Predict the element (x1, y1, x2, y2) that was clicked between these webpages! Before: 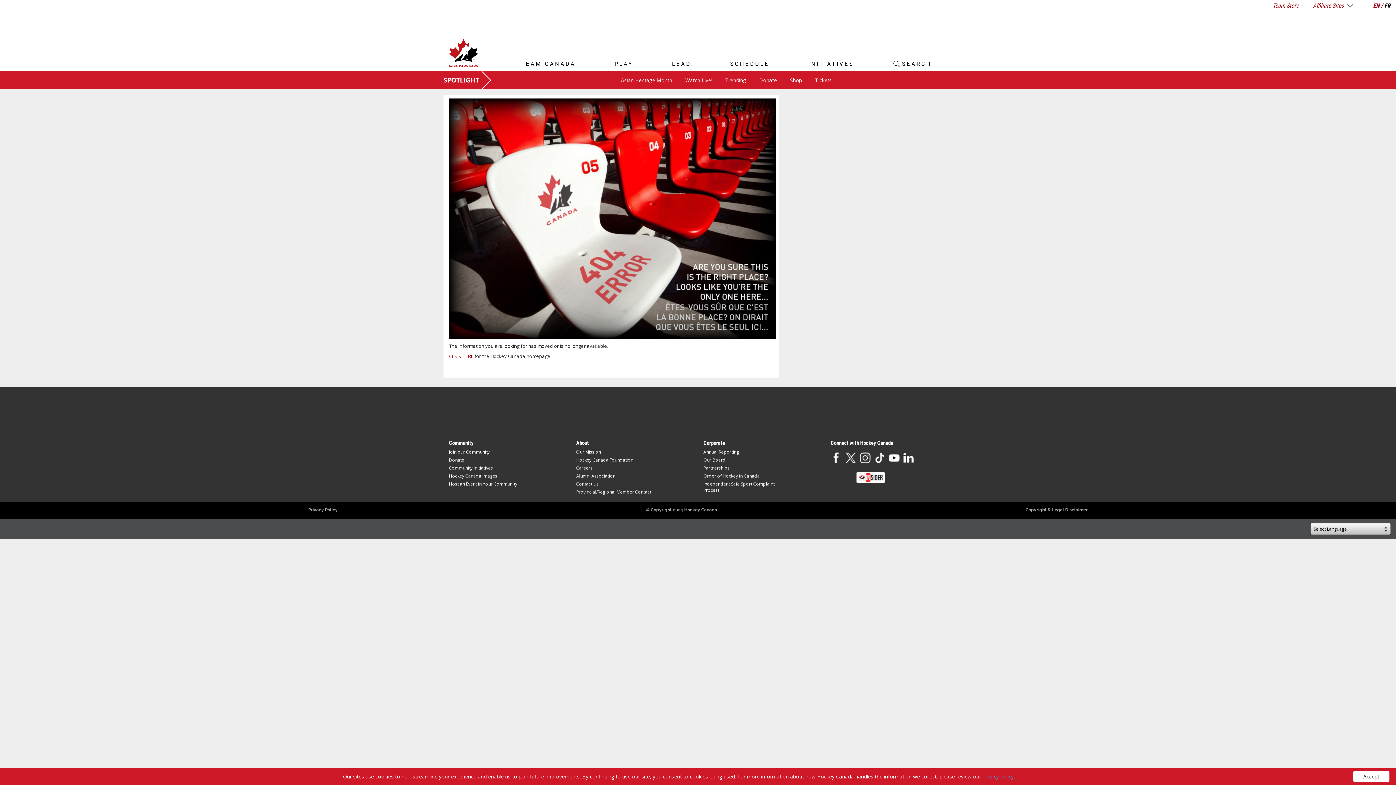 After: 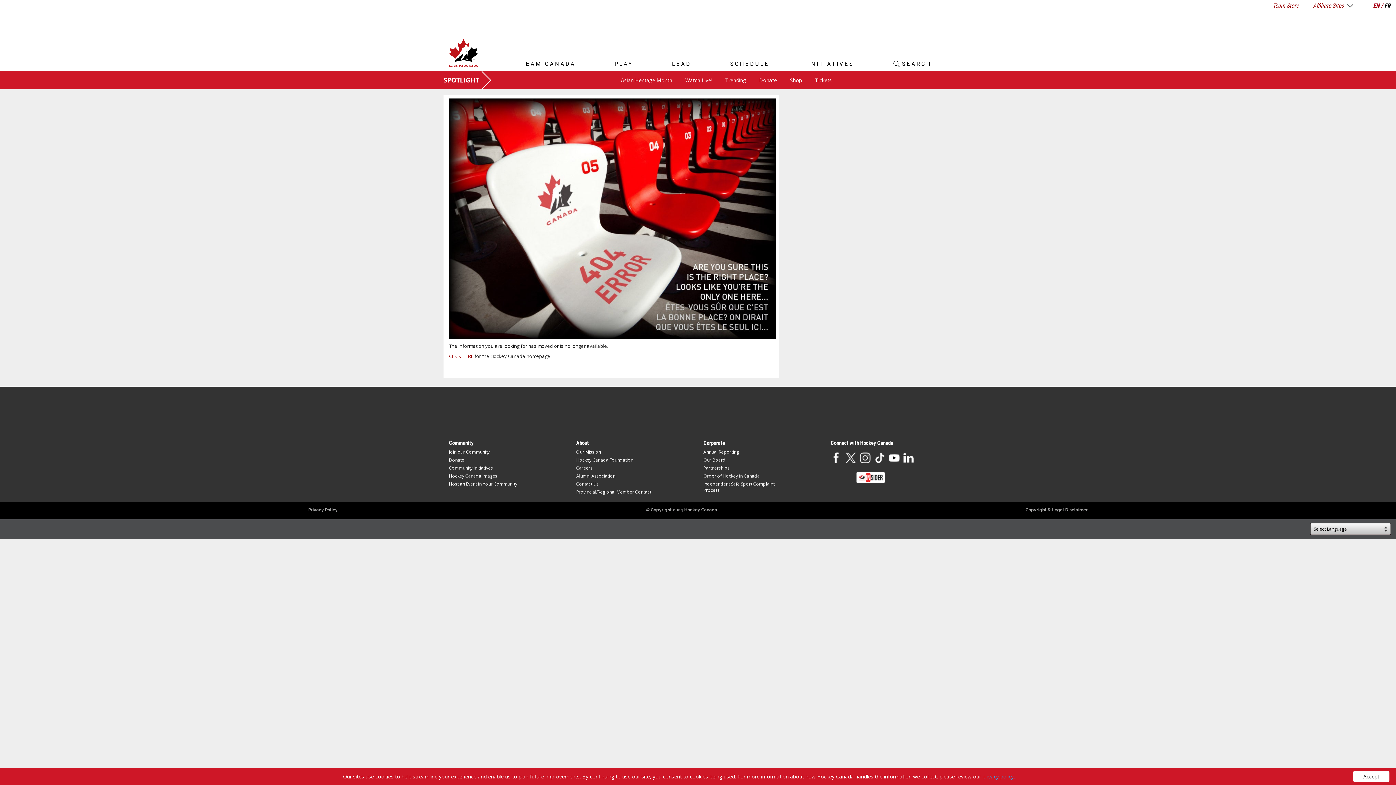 Action: label: Our Mission bbox: (576, 449, 601, 455)